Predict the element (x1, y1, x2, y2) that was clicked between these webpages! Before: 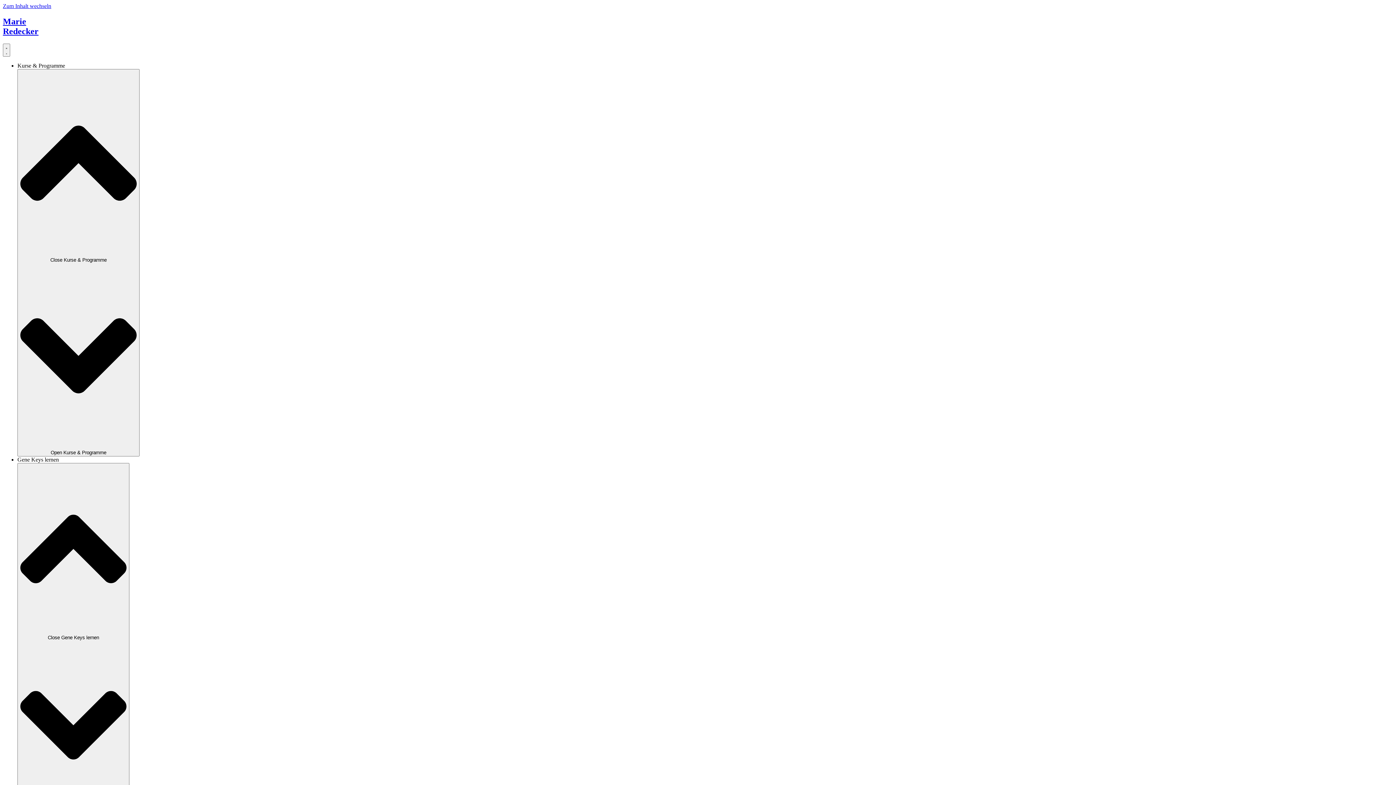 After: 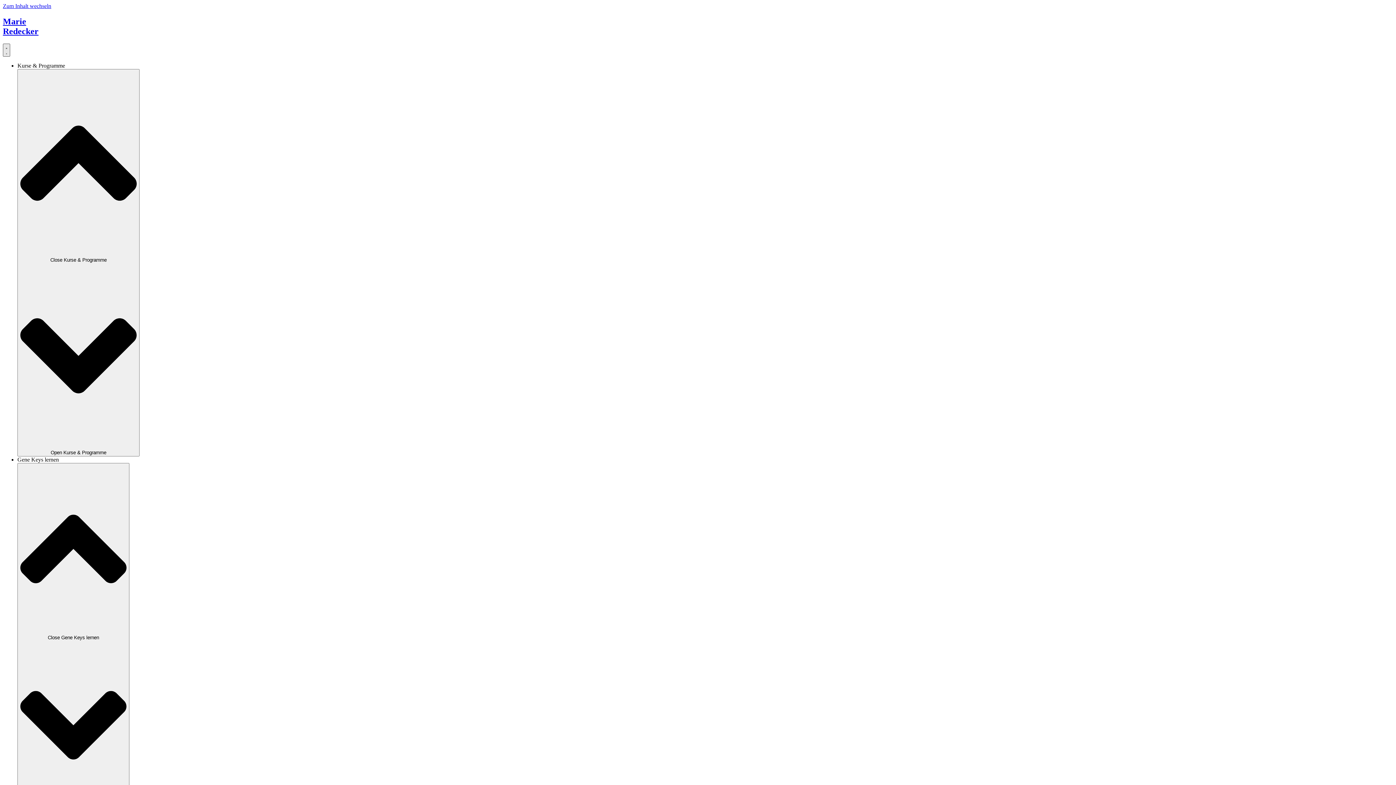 Action: label: Menu Toggle bbox: (2, 43, 10, 56)